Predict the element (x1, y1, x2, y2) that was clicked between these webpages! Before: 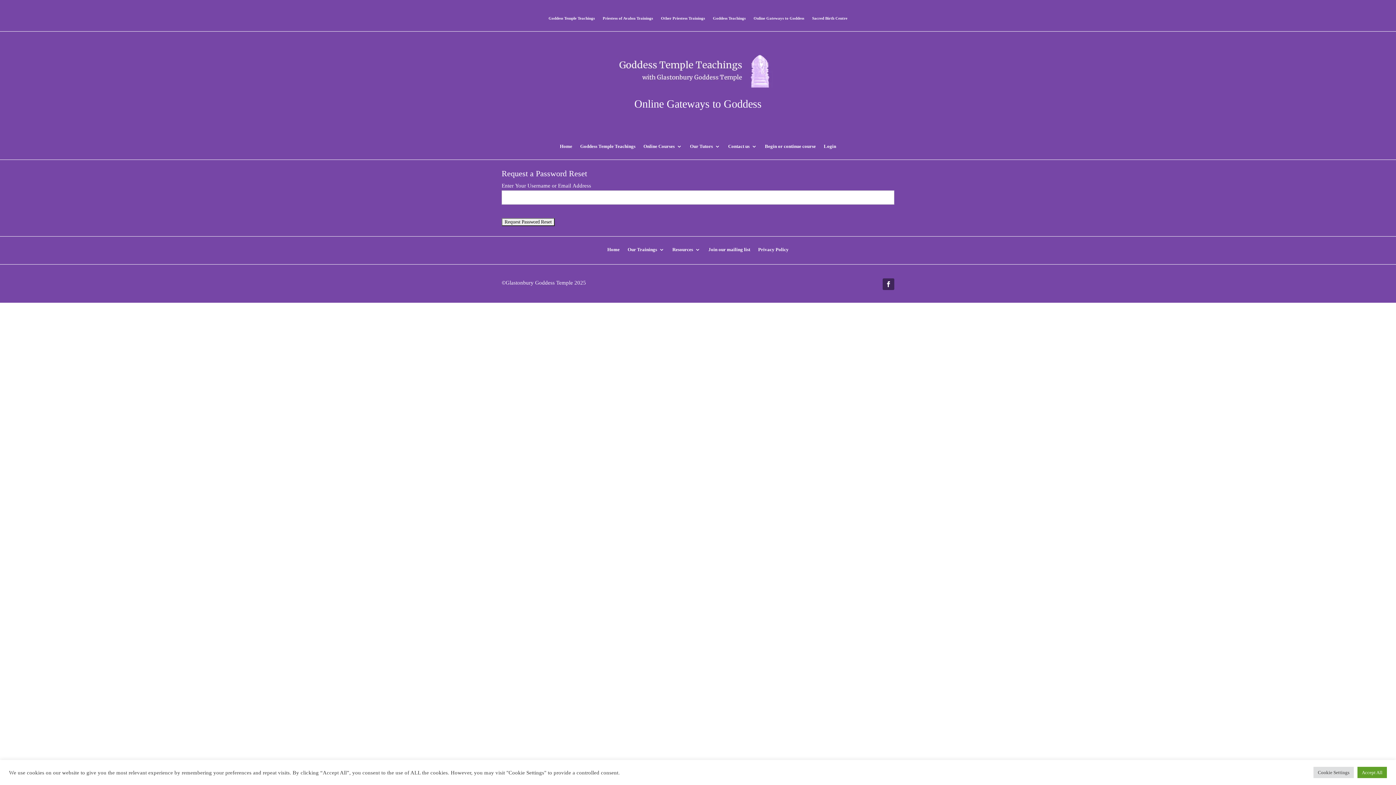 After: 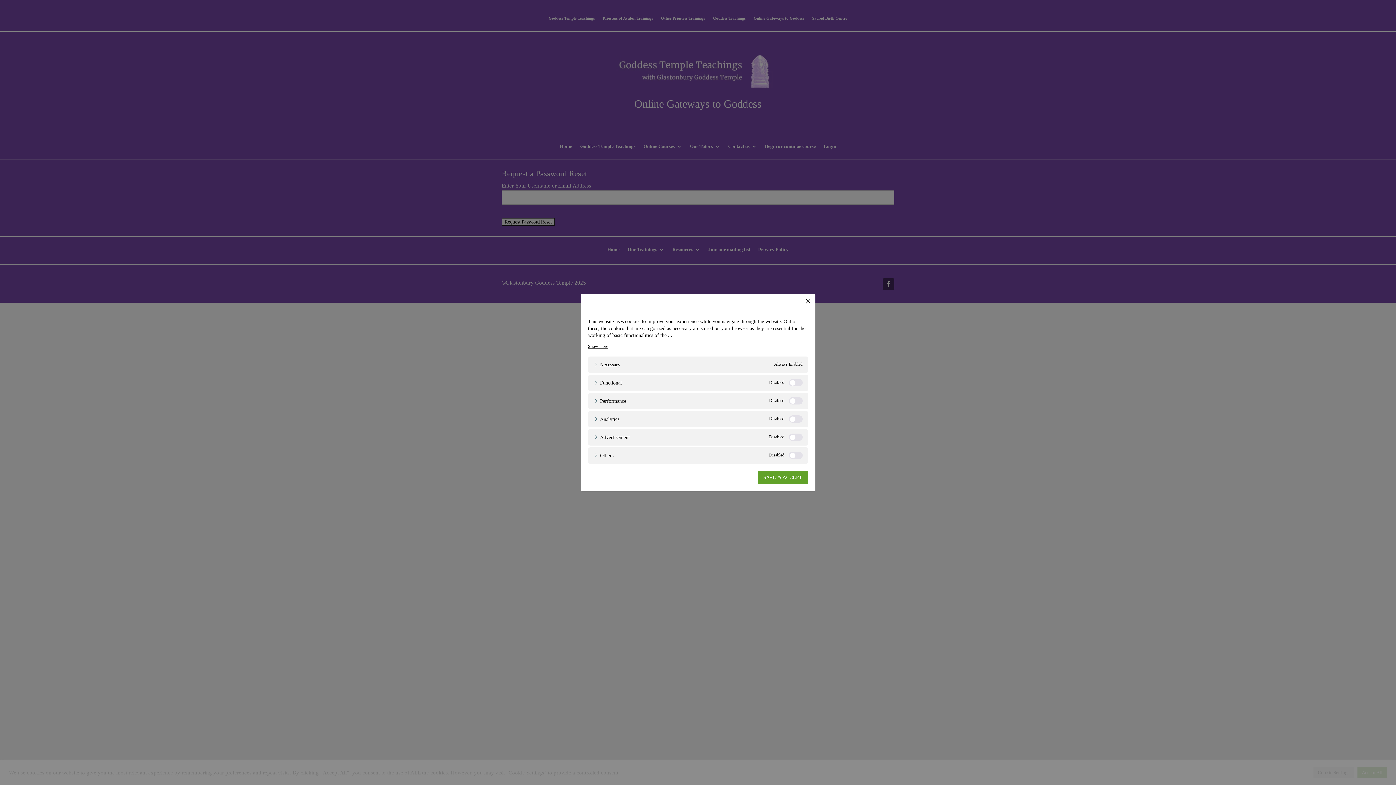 Action: label: Cookie Settings bbox: (1313, 767, 1354, 778)